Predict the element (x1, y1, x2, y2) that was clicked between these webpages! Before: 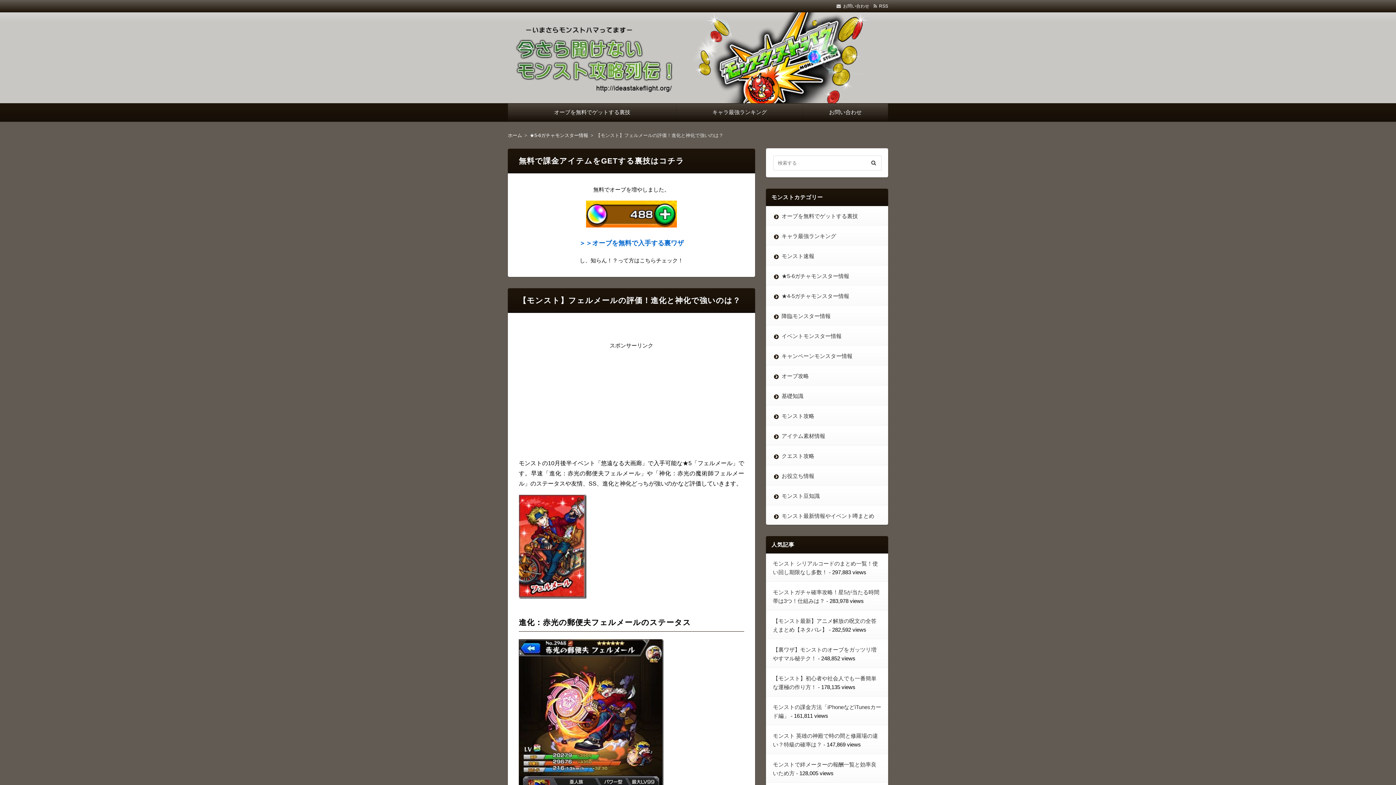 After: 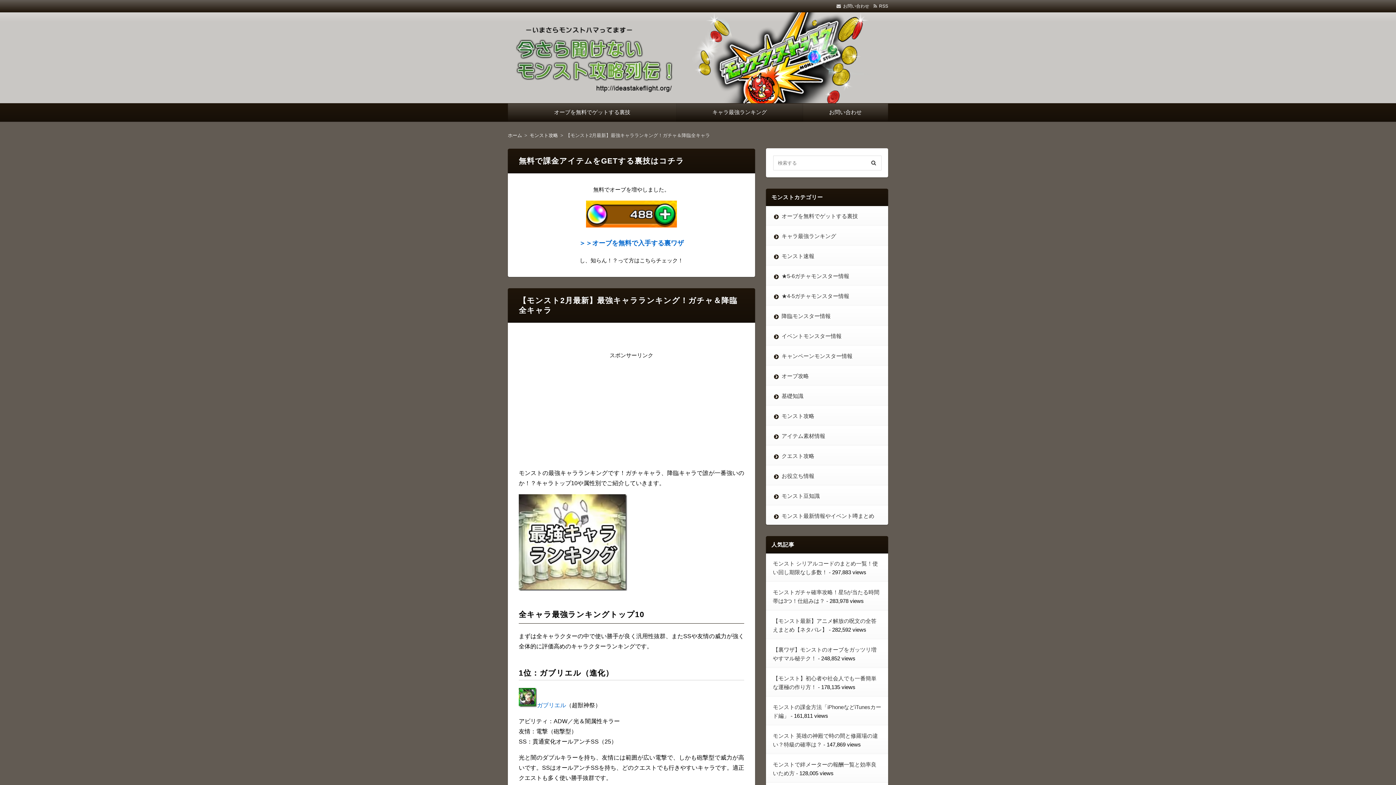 Action: label: キャラ最強ランキング bbox: (682, 109, 797, 116)